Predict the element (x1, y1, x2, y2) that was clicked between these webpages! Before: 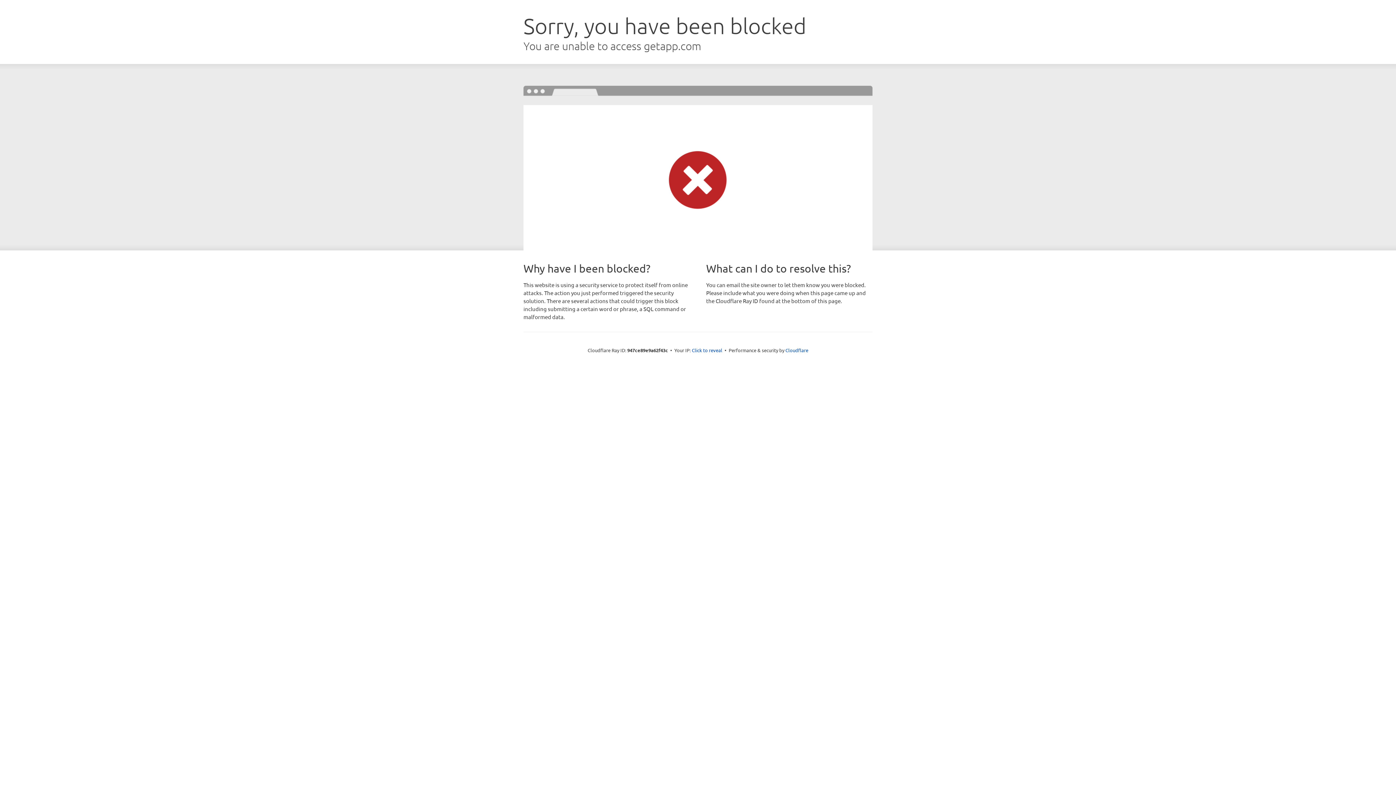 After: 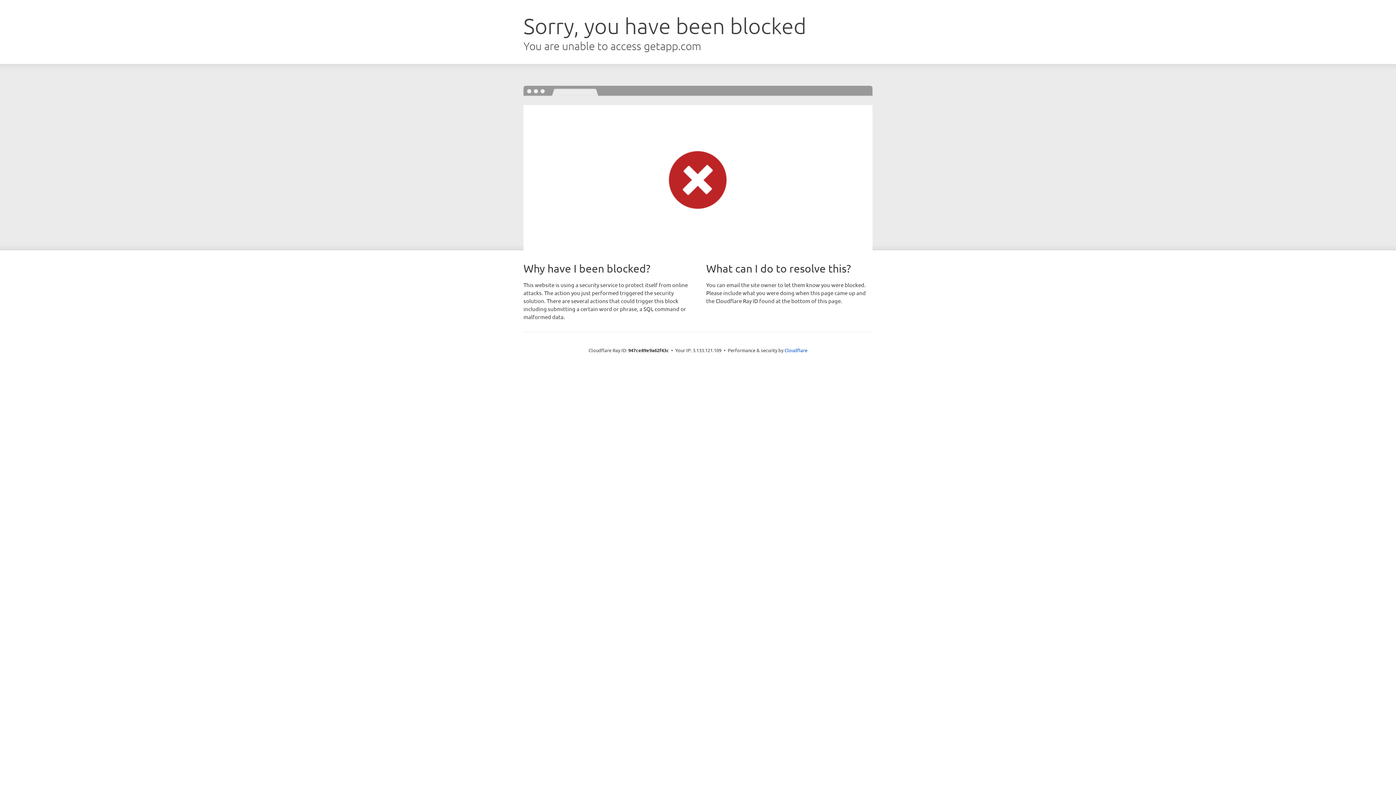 Action: bbox: (692, 346, 722, 353) label: Click to reveal